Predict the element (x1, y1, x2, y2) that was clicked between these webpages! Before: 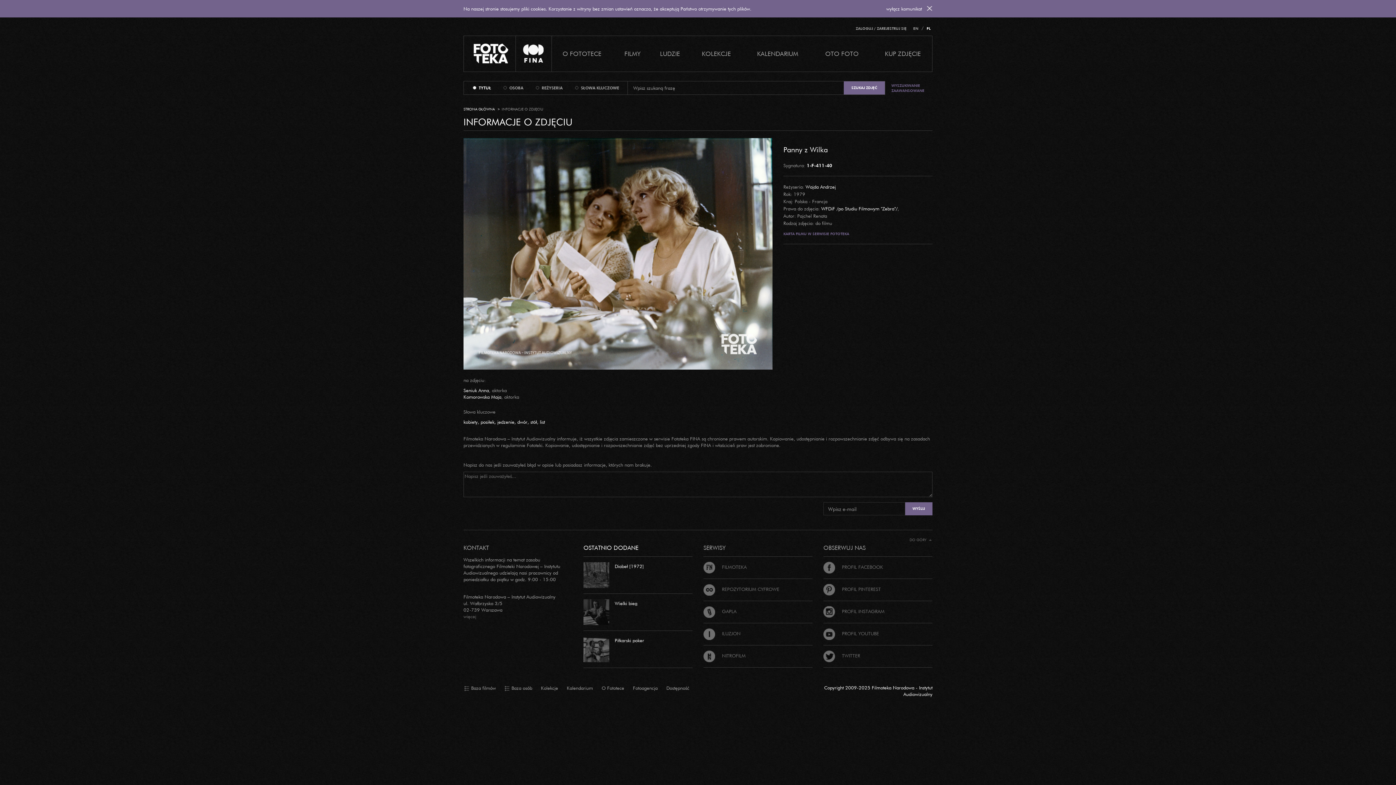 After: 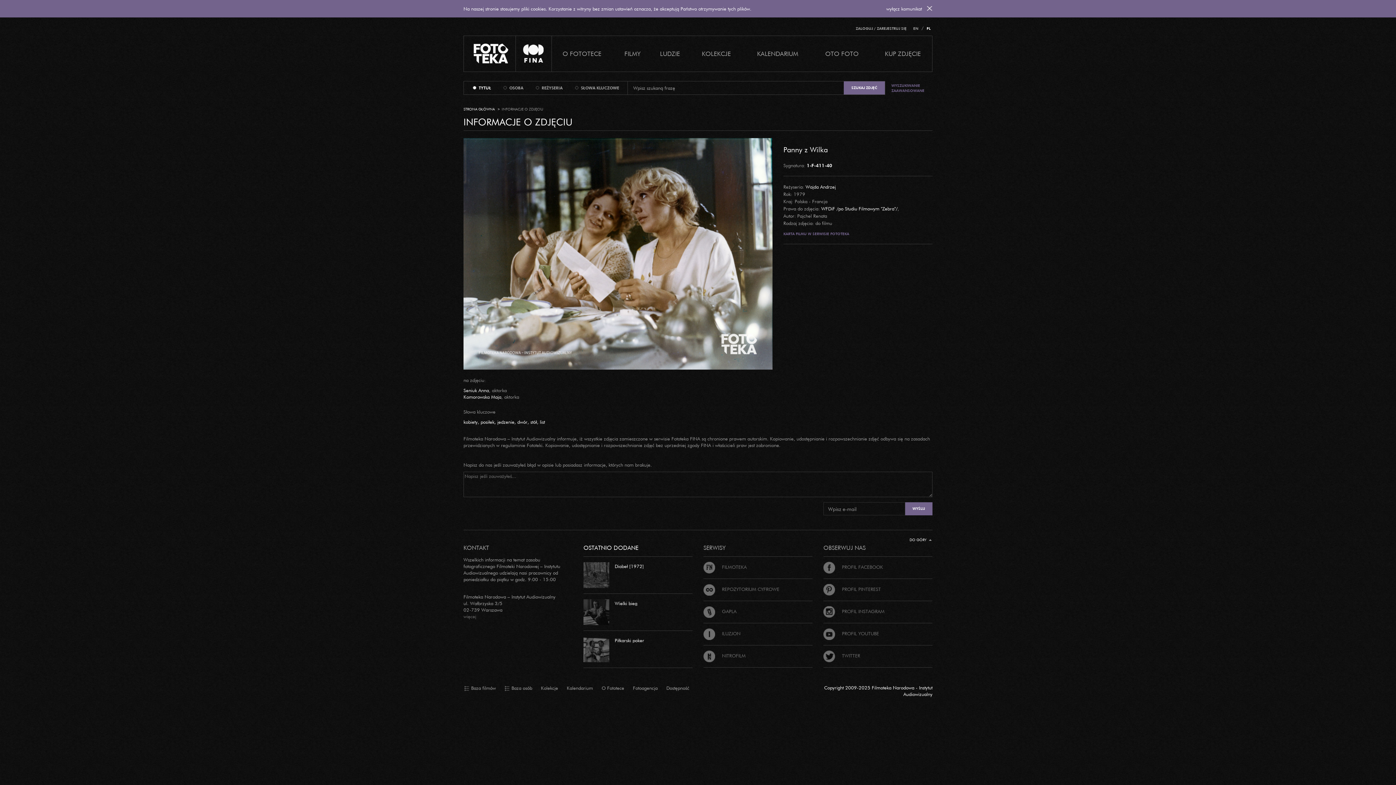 Action: label: DO GÓRY  bbox: (909, 537, 932, 543)